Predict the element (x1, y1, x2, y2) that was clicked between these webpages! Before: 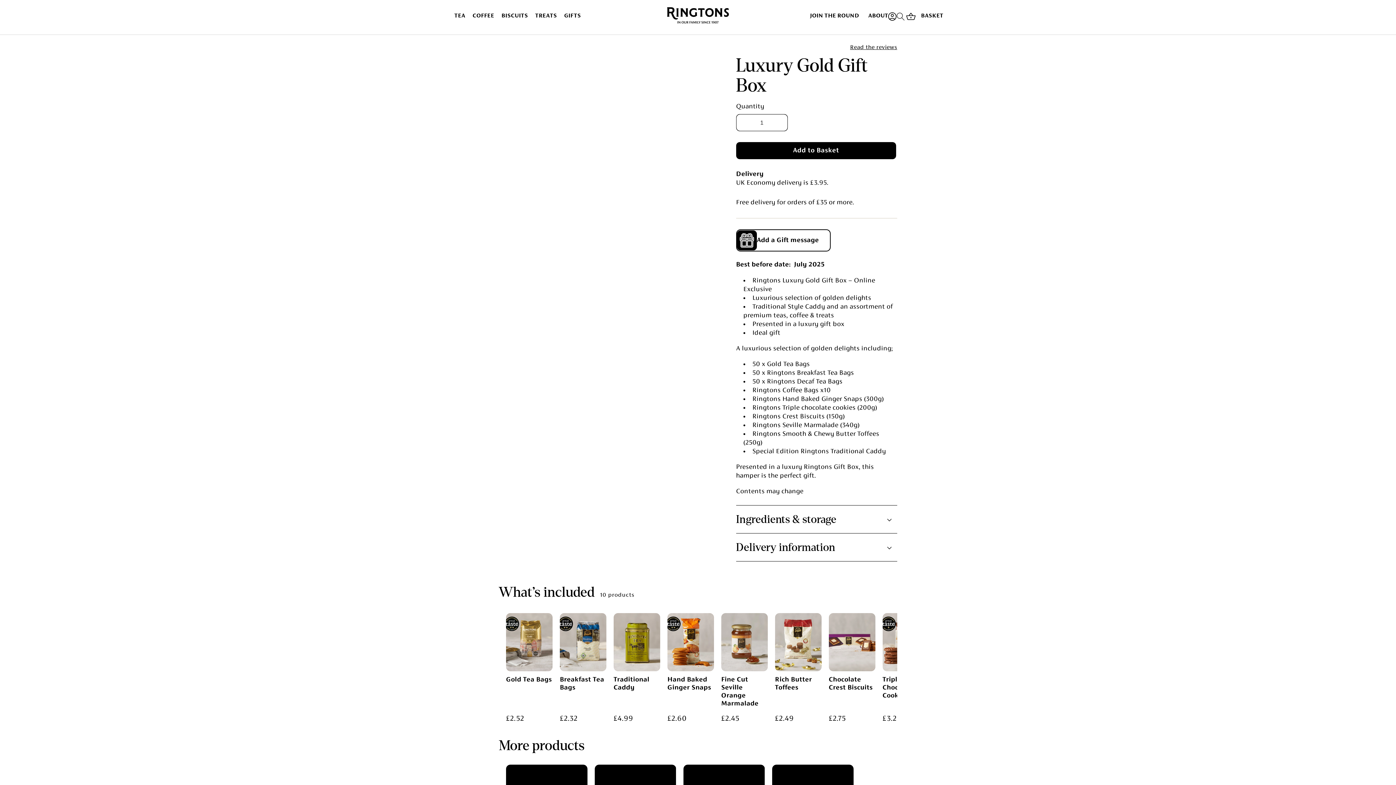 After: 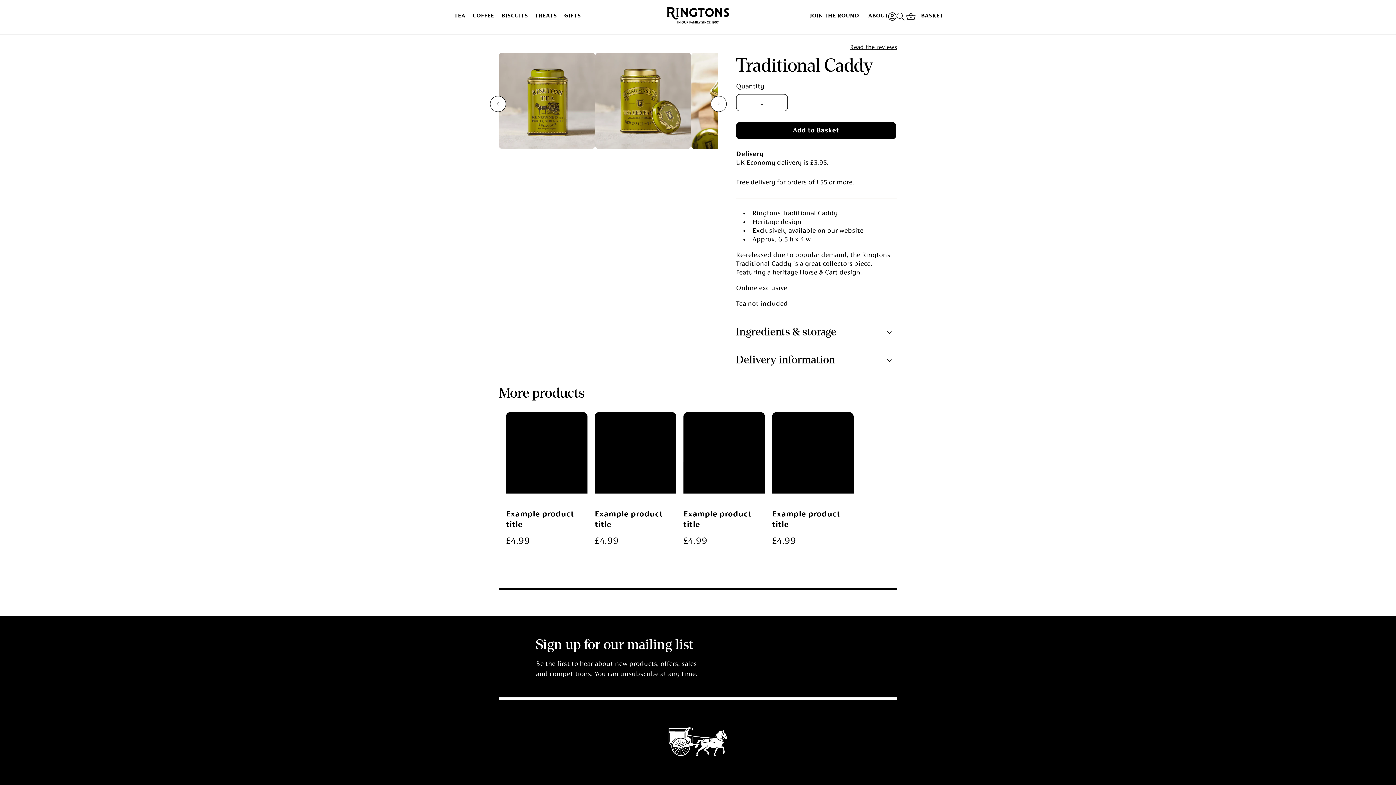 Action: label: Traditional Caddy bbox: (613, 676, 660, 692)